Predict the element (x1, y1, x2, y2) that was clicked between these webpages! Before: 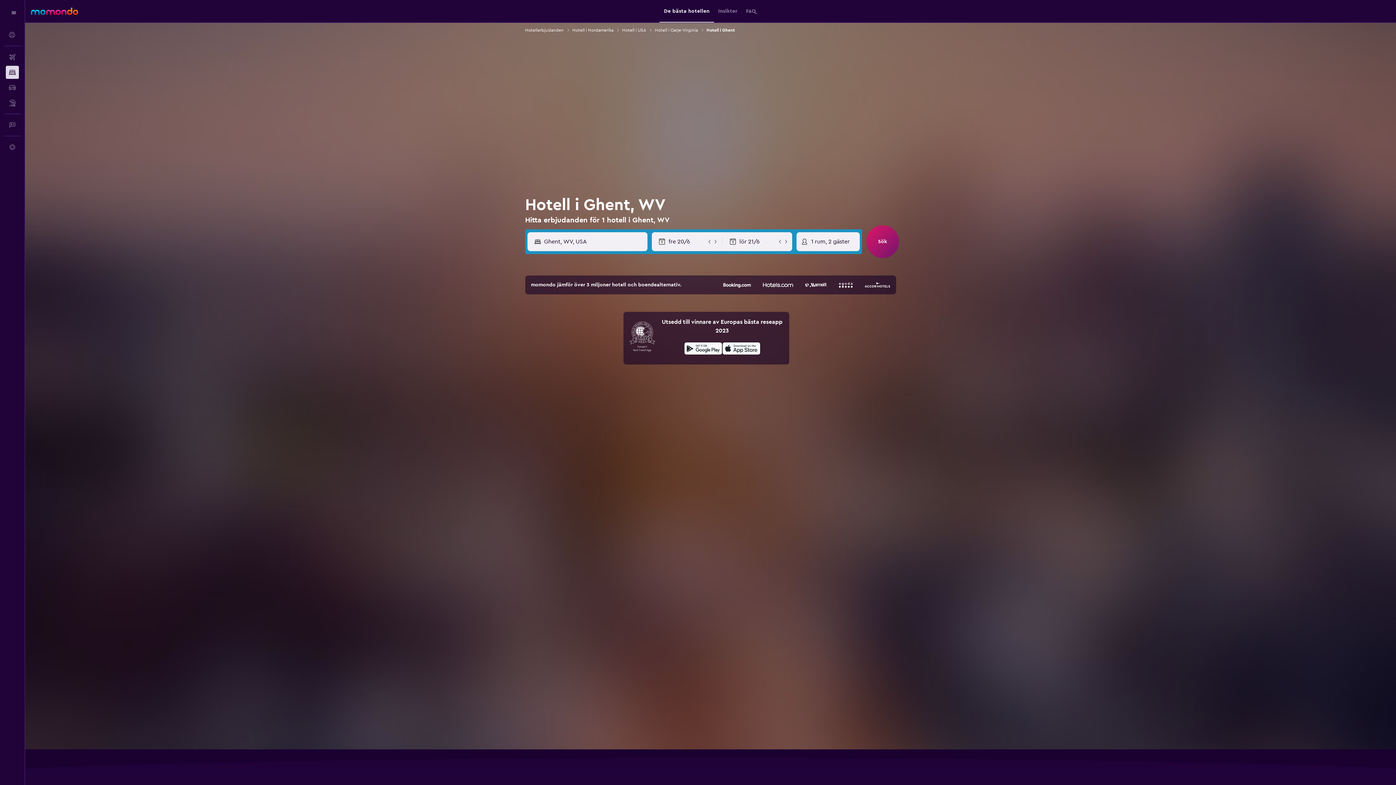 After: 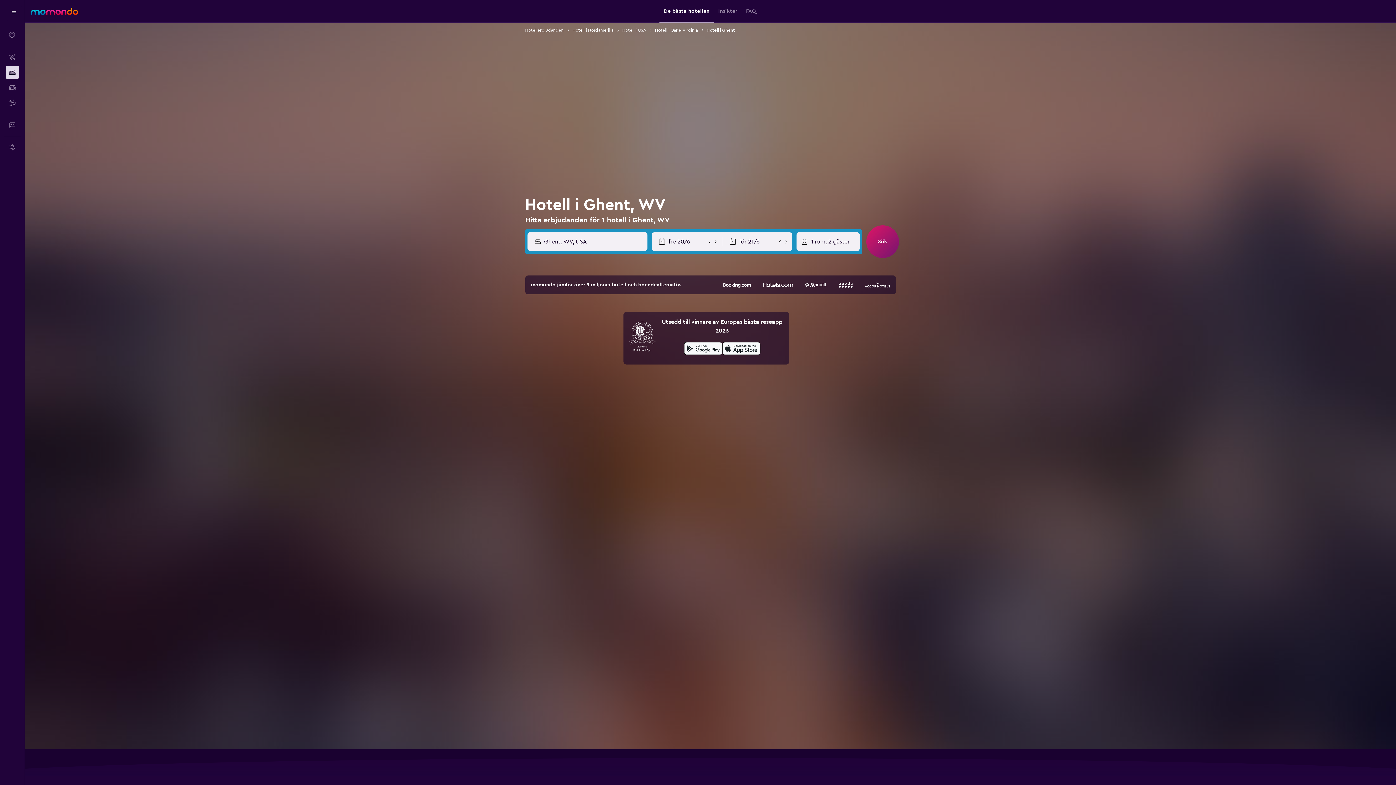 Action: label: Hämta i App Store bbox: (722, 340, 760, 358)